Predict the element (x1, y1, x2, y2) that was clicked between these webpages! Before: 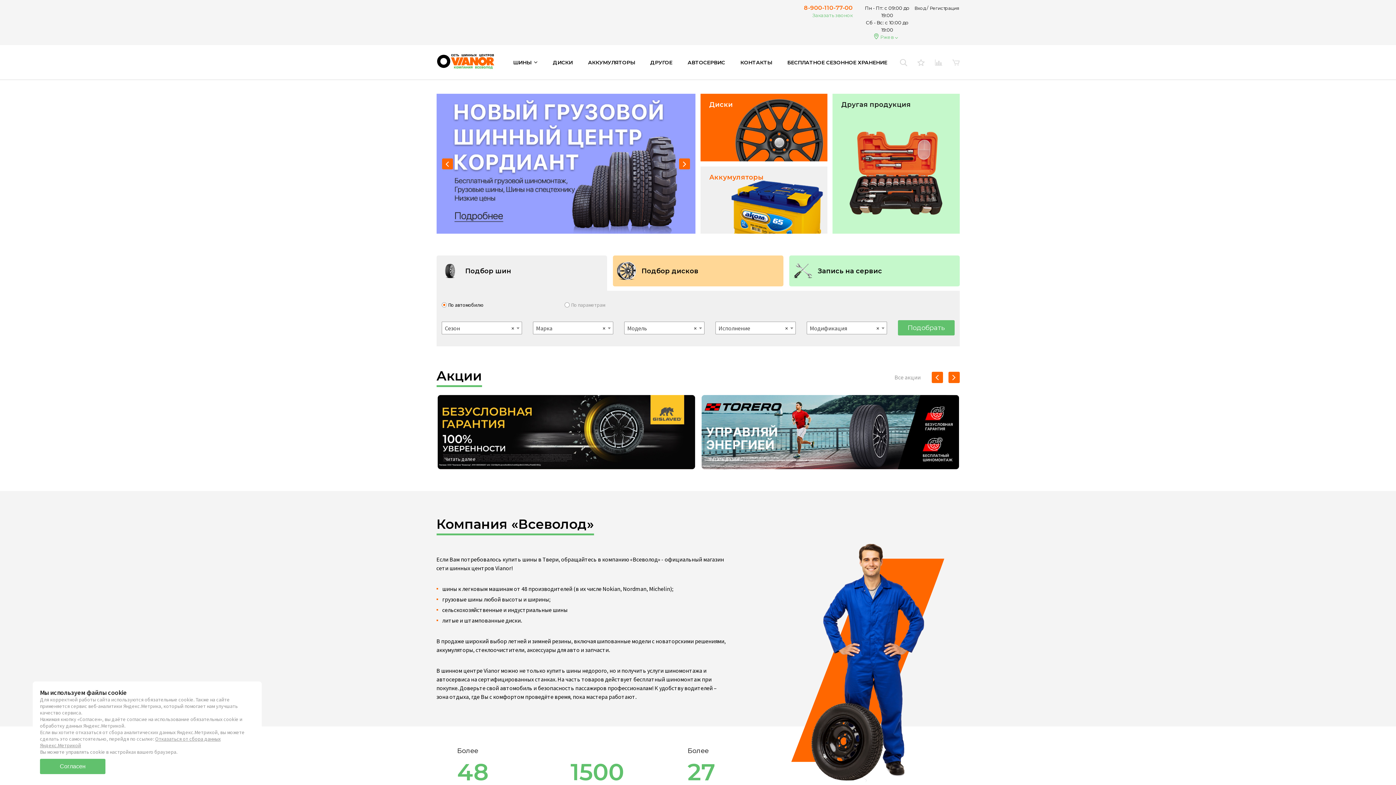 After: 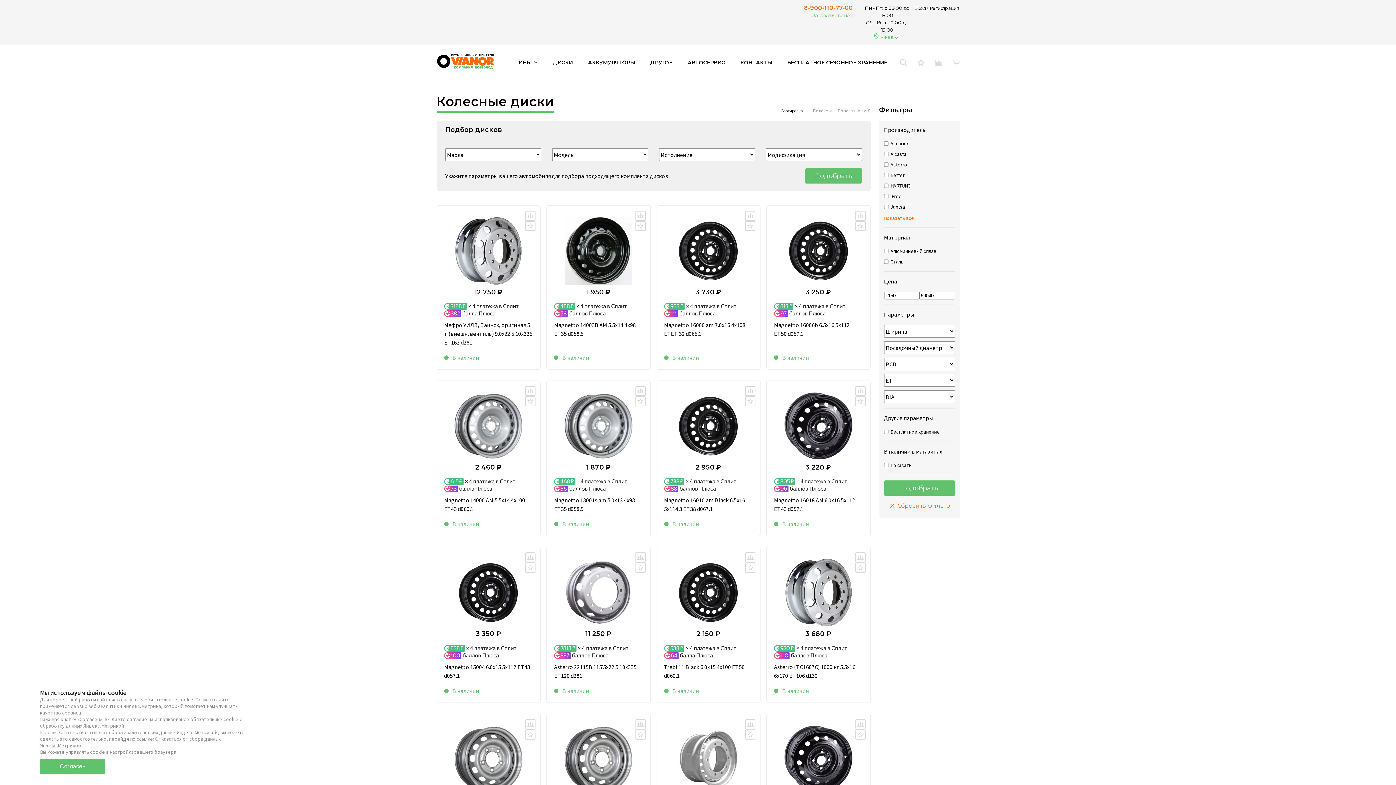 Action: bbox: (700, 93, 827, 161) label: Диски